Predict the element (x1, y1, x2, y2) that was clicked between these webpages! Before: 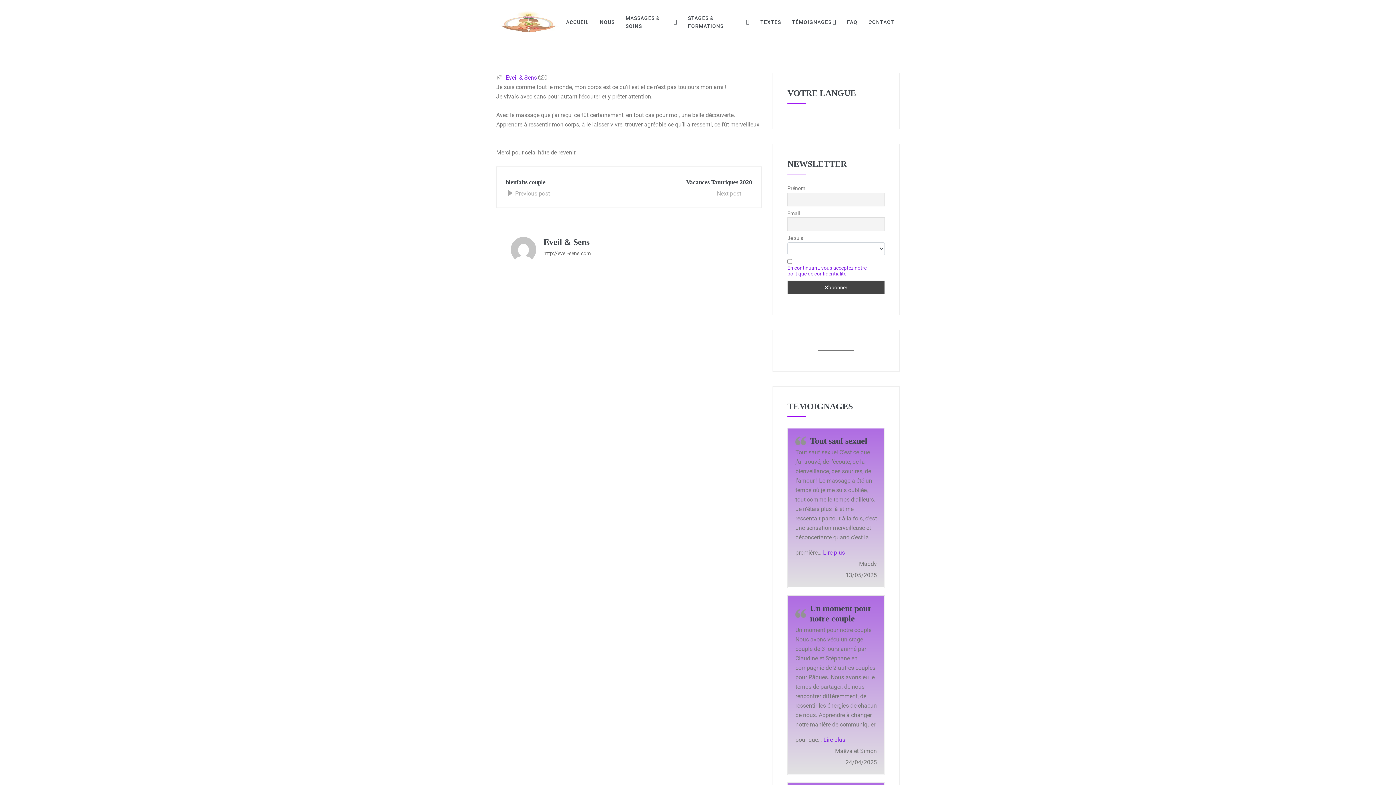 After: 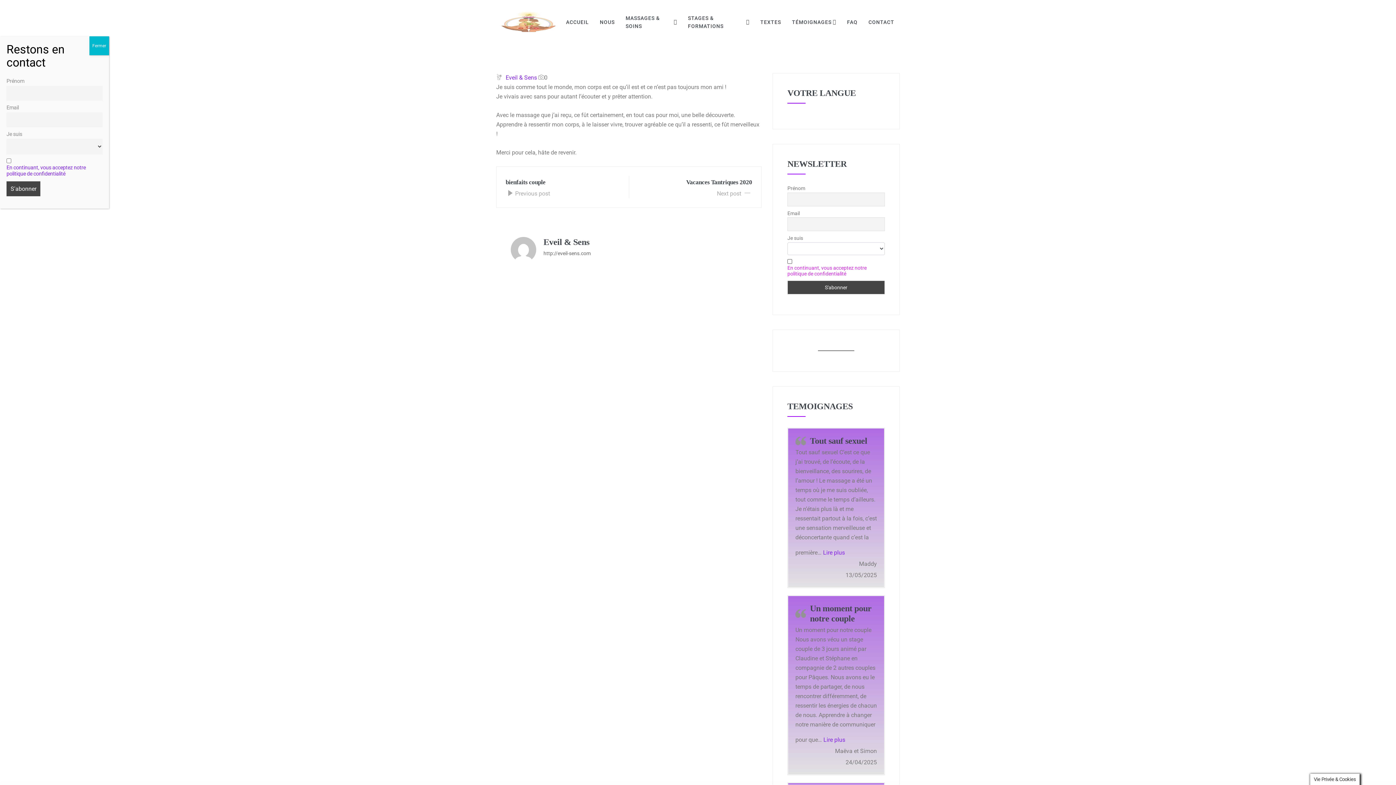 Action: bbox: (787, 265, 885, 276) label: En continuant, vous acceptez notre politique de confidentialité